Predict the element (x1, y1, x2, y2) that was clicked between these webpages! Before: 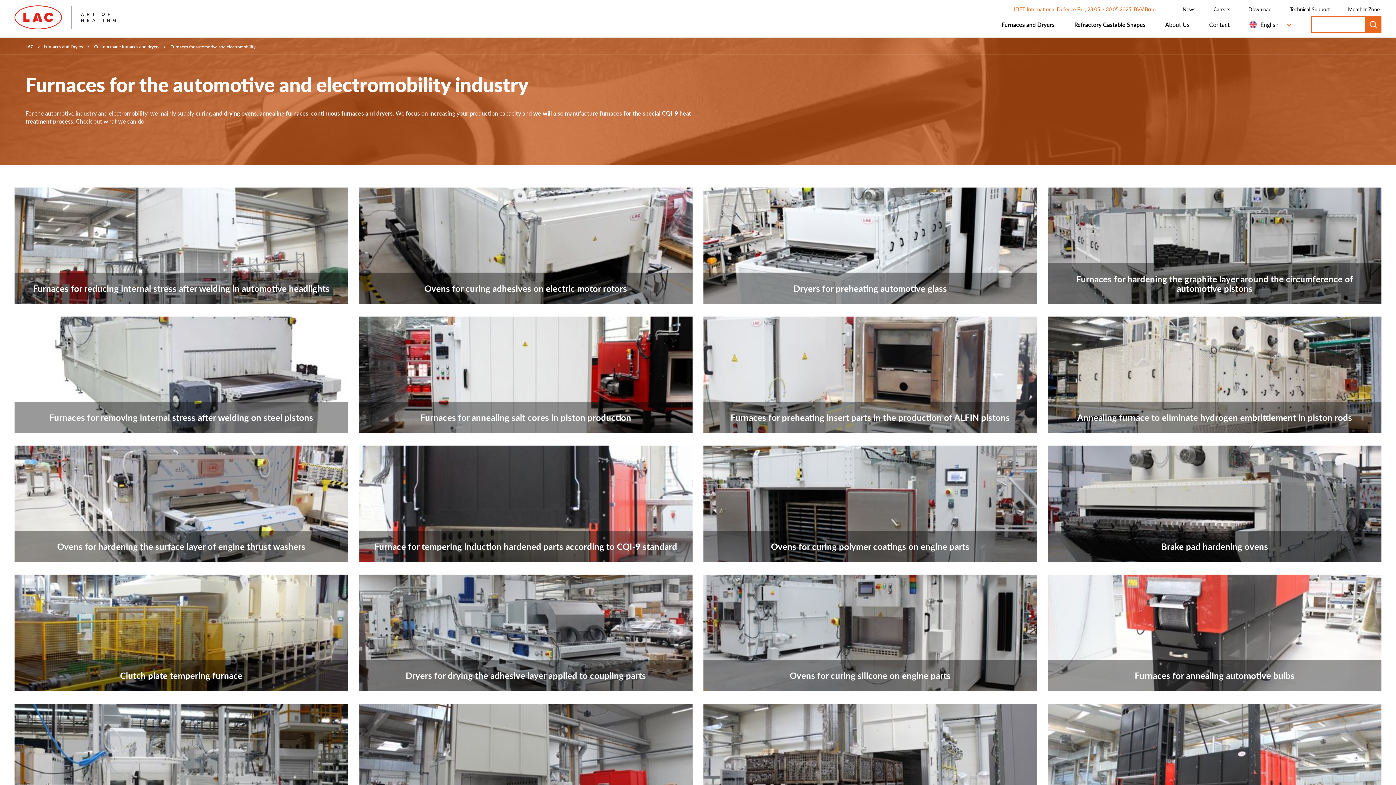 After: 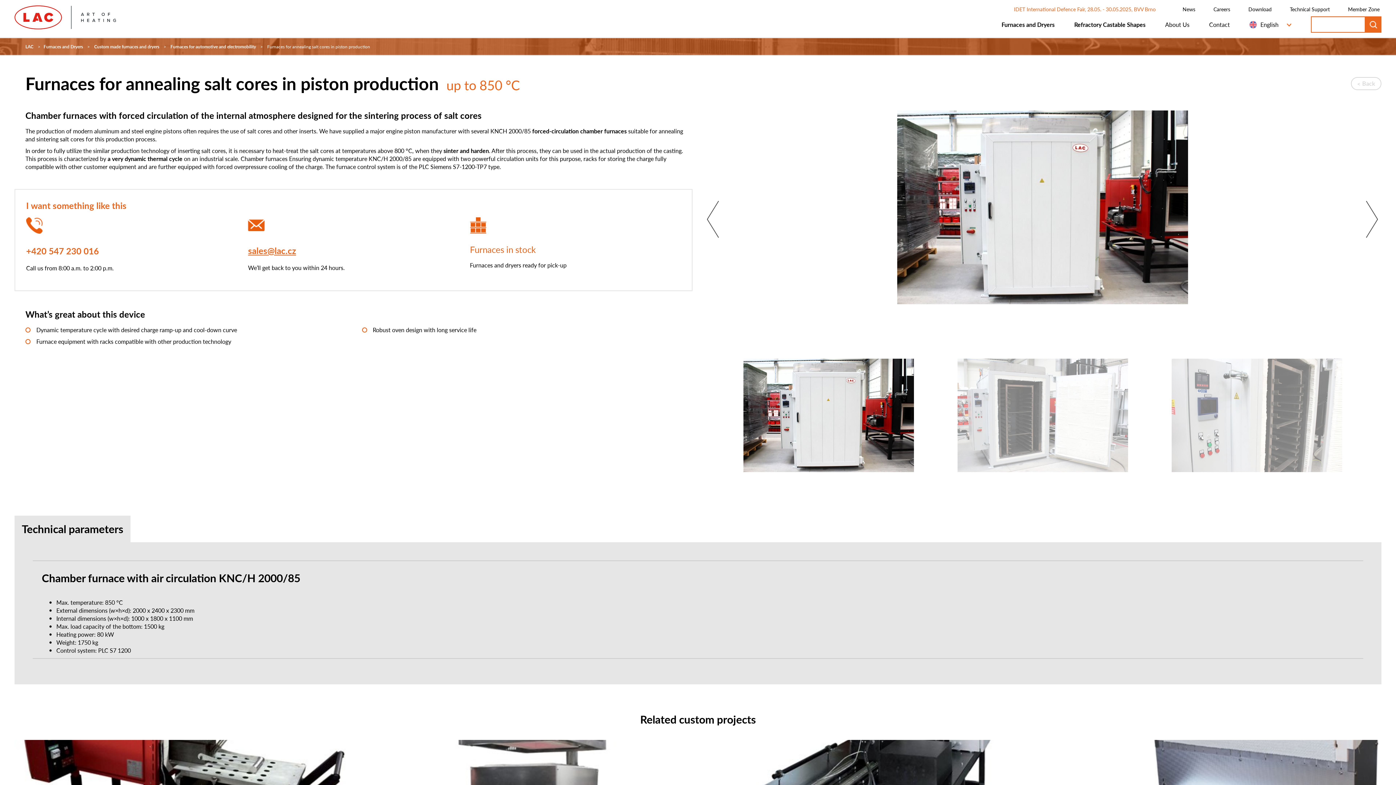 Action: bbox: (359, 316, 692, 433) label: Furnaces for annealing salt cores in piston production